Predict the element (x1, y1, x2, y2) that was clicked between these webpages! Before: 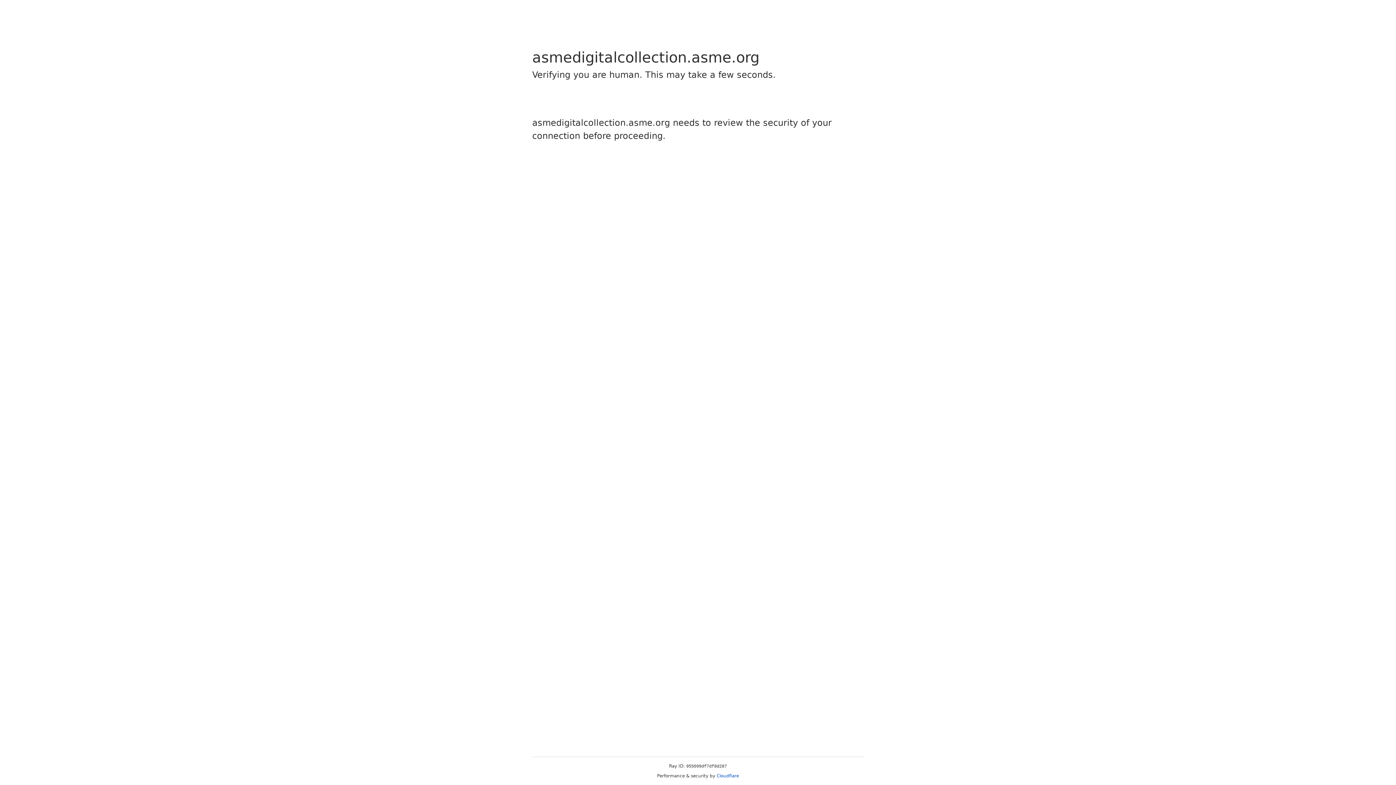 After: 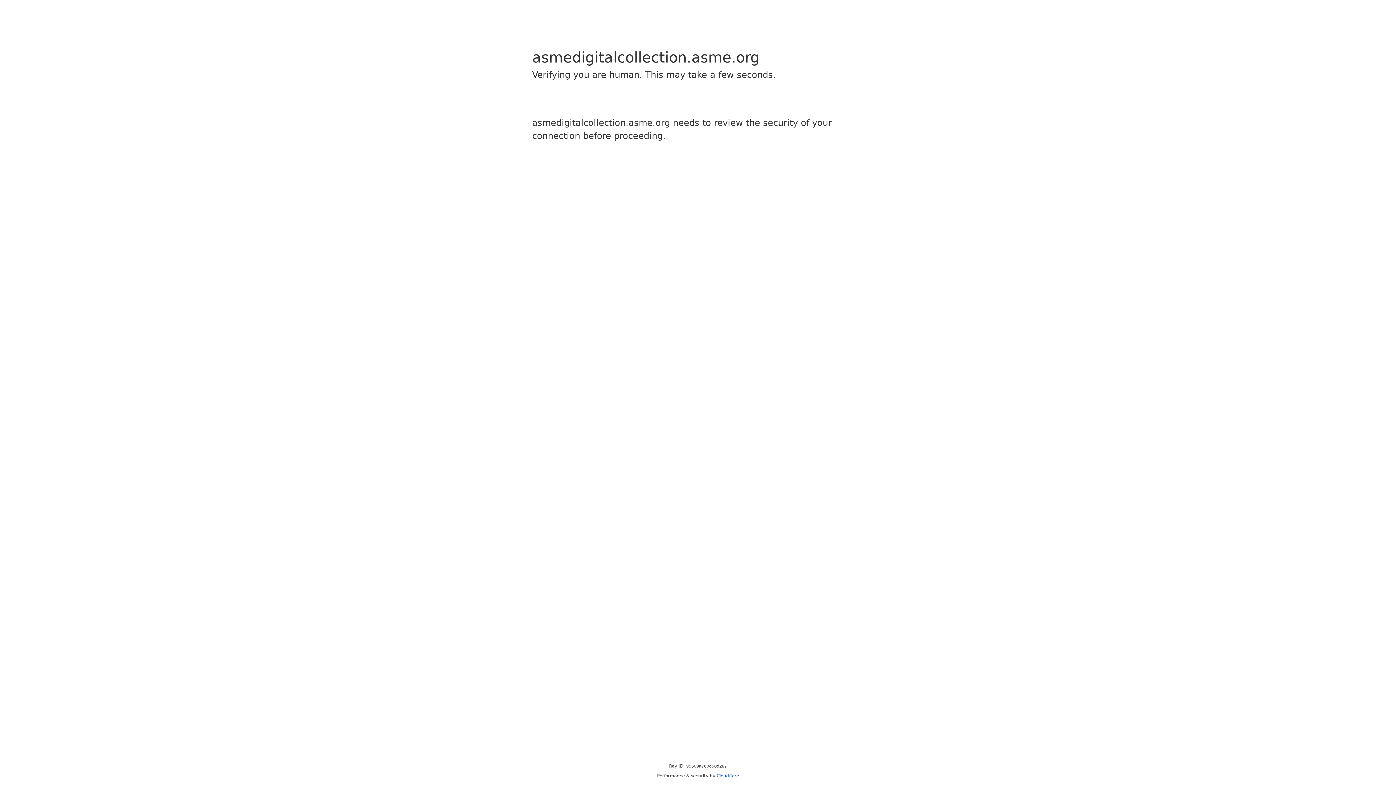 Action: label: Cloudflare bbox: (716, 773, 739, 778)